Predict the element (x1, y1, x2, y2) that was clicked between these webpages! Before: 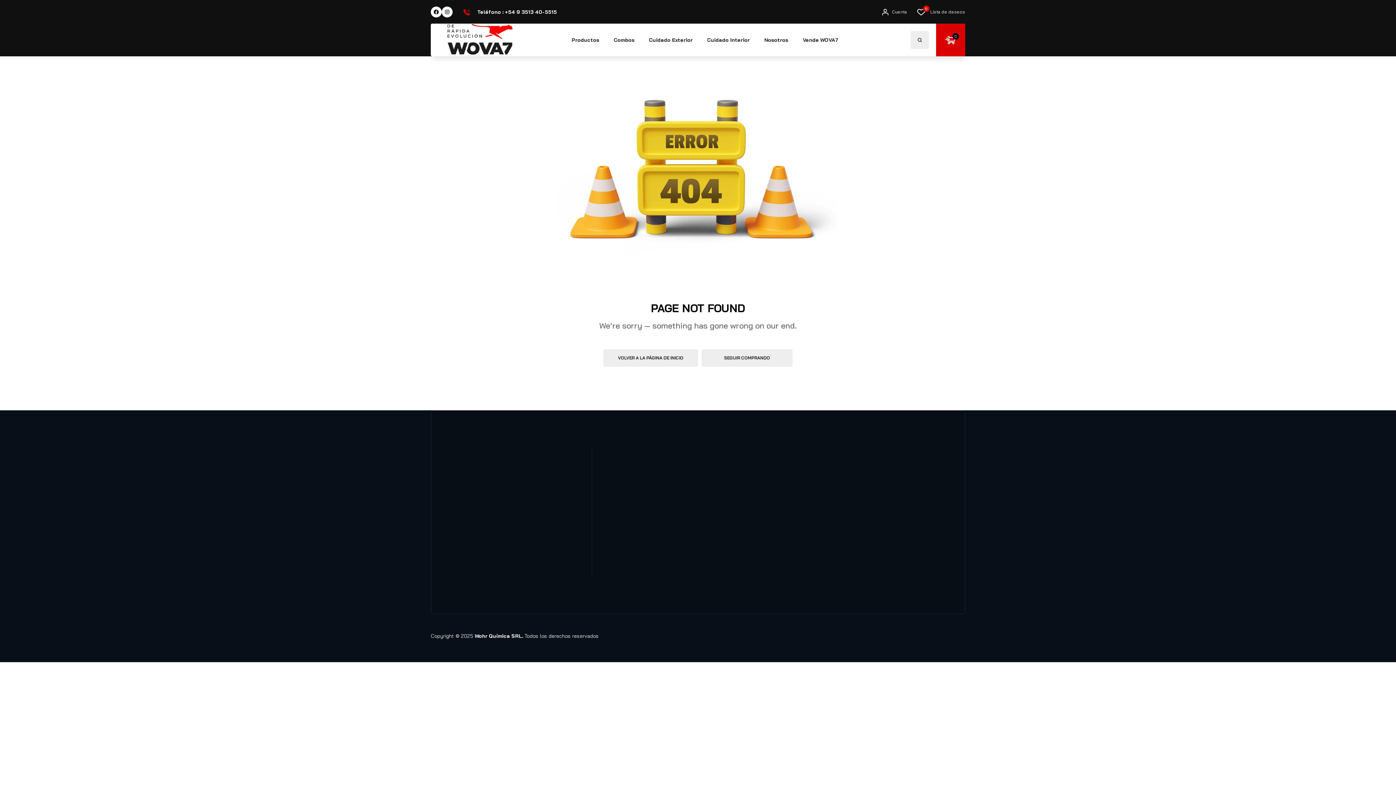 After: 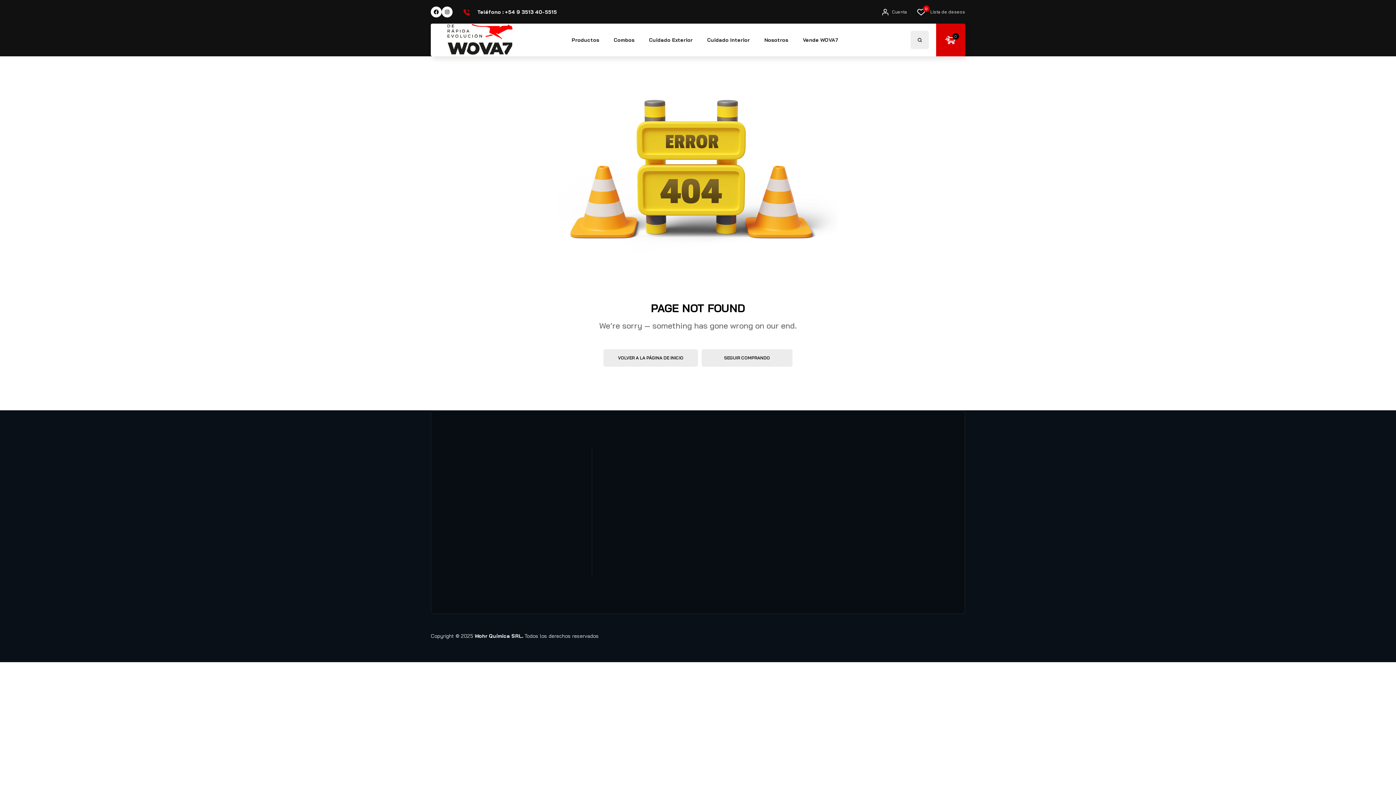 Action: label: Teléfono : +54 9 3513 40-5515 bbox: (463, 2, 557, 20)